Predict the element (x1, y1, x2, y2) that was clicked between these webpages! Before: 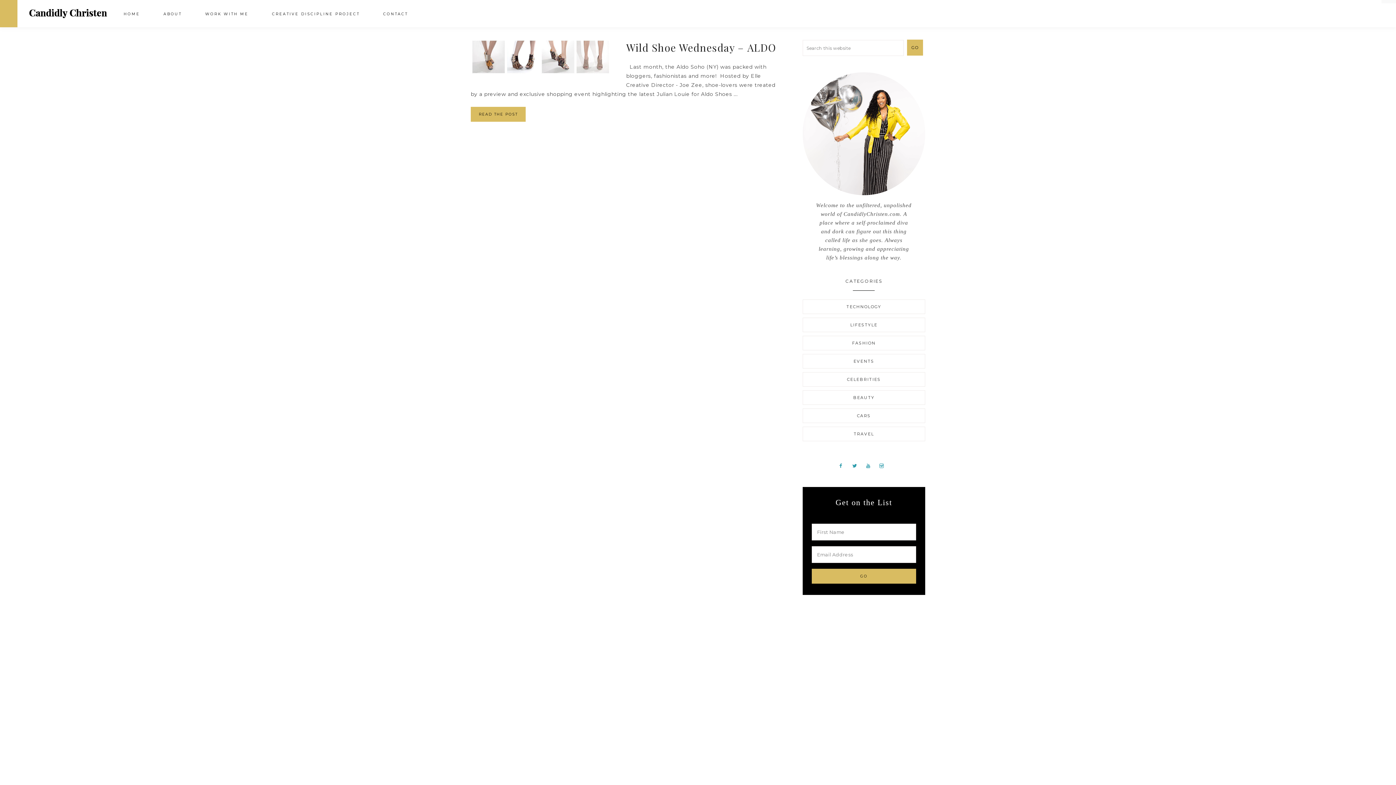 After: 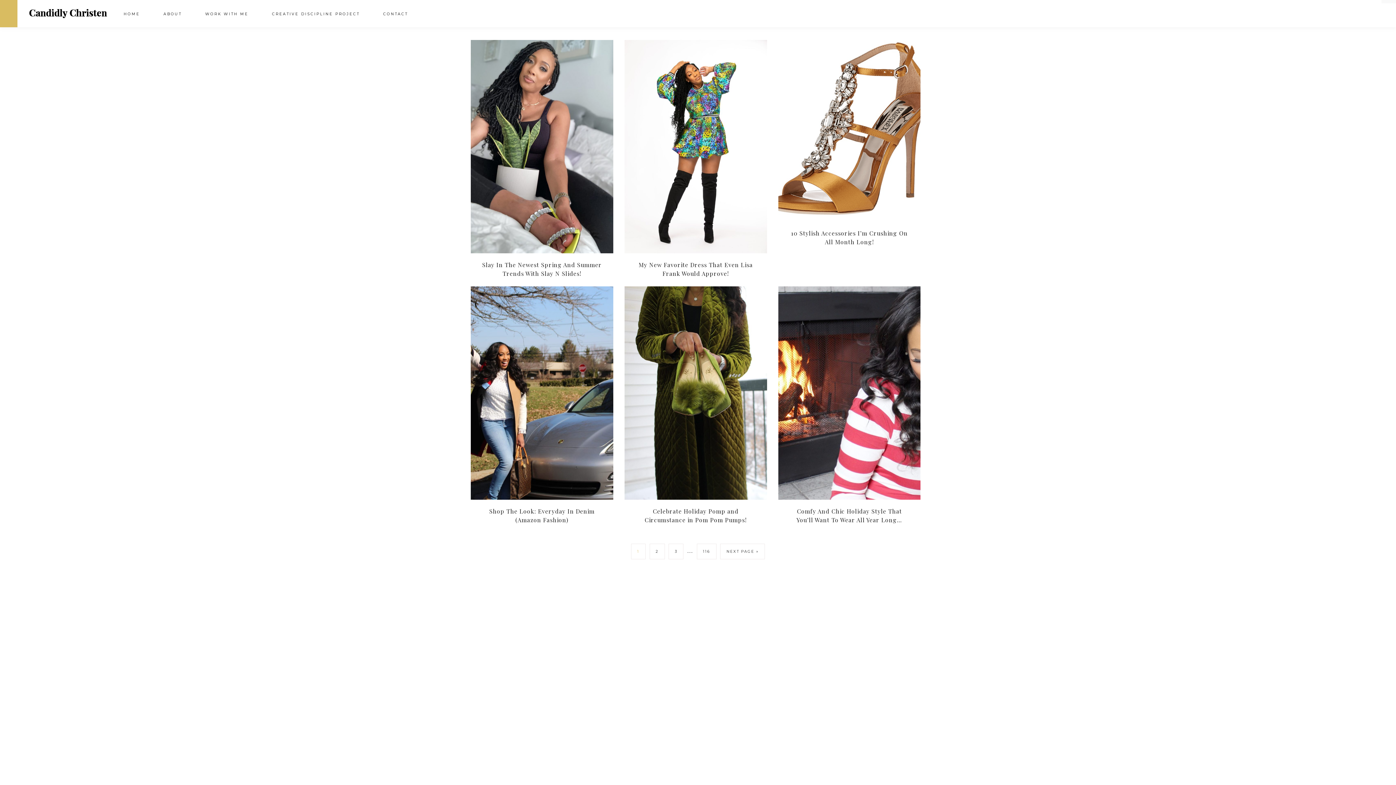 Action: label: FASHION bbox: (802, 335, 925, 350)